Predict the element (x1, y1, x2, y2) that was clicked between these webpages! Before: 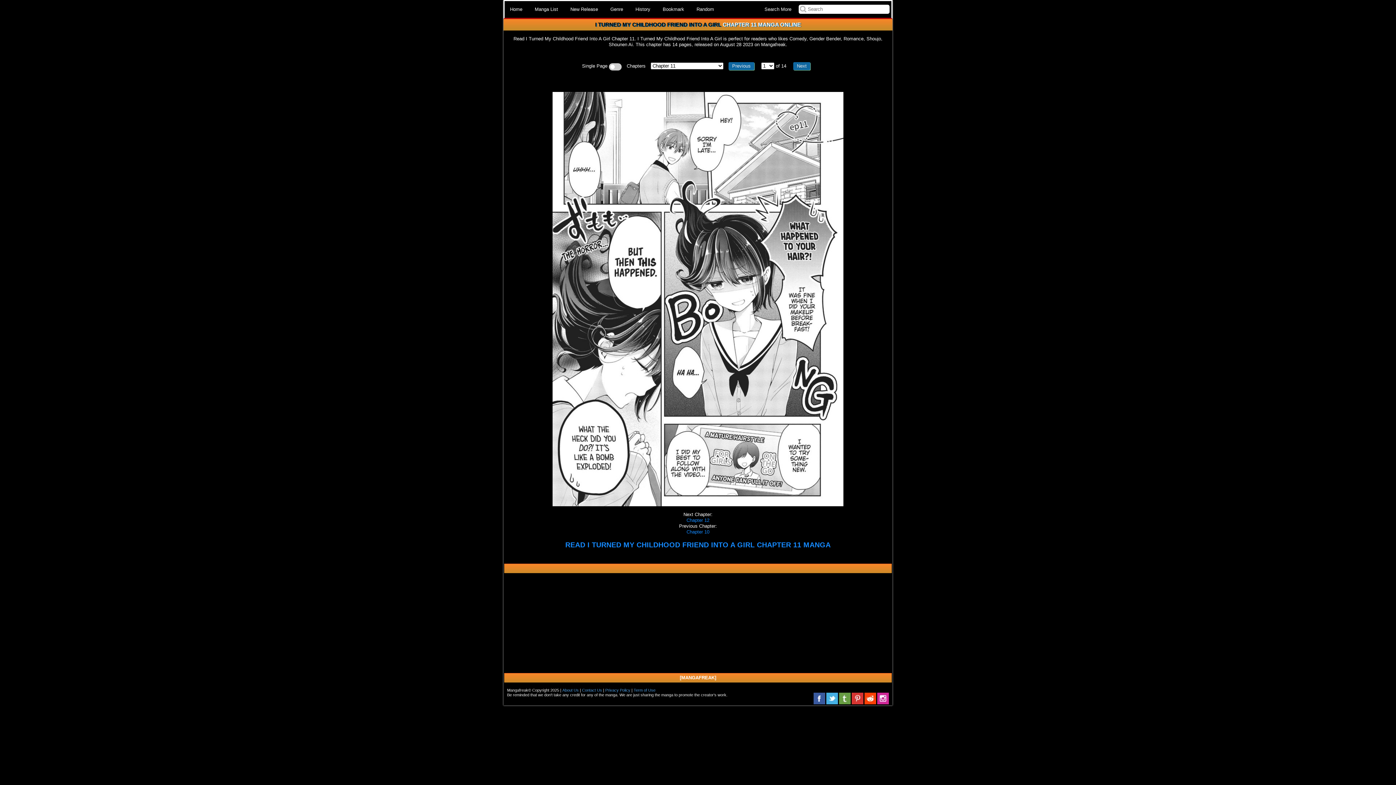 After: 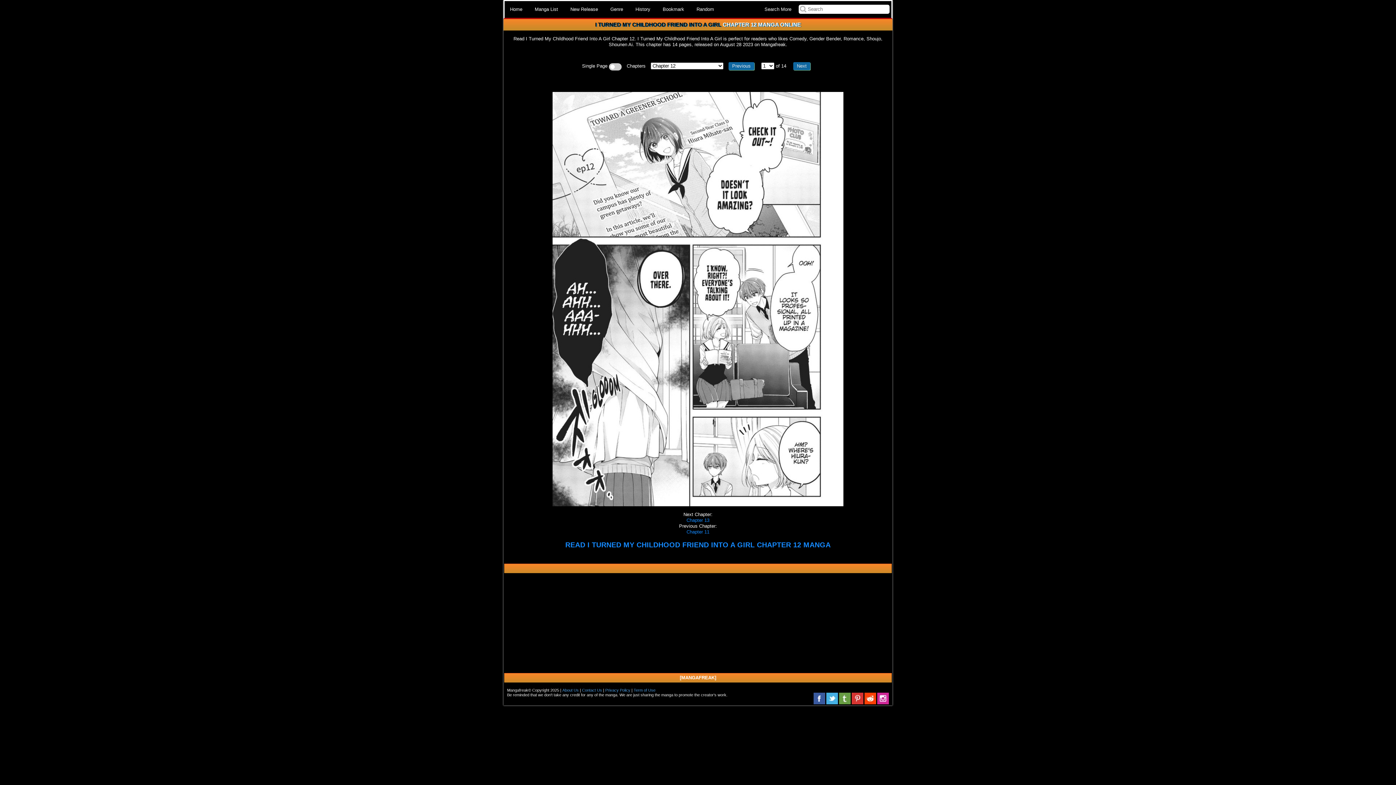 Action: bbox: (503, 517, 892, 523) label: Chapter 12